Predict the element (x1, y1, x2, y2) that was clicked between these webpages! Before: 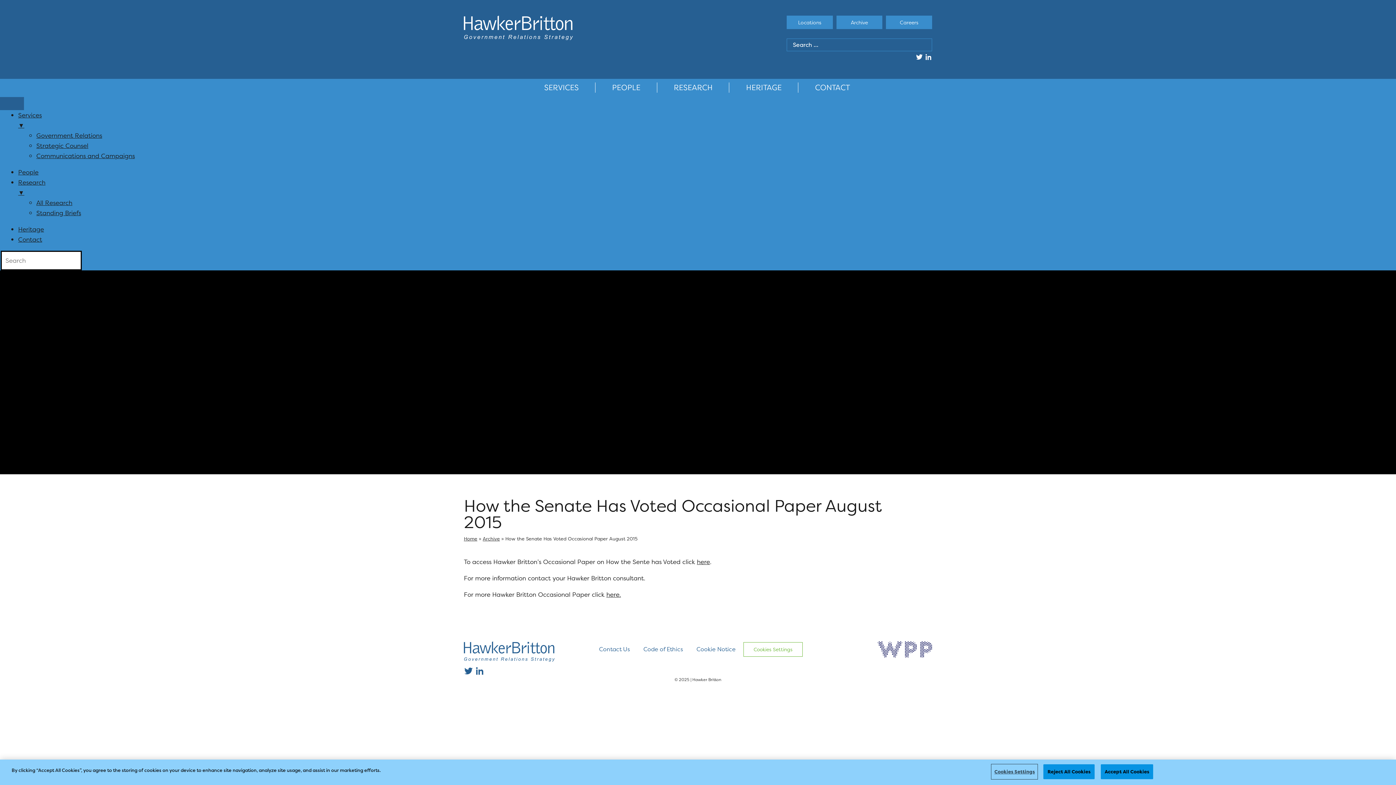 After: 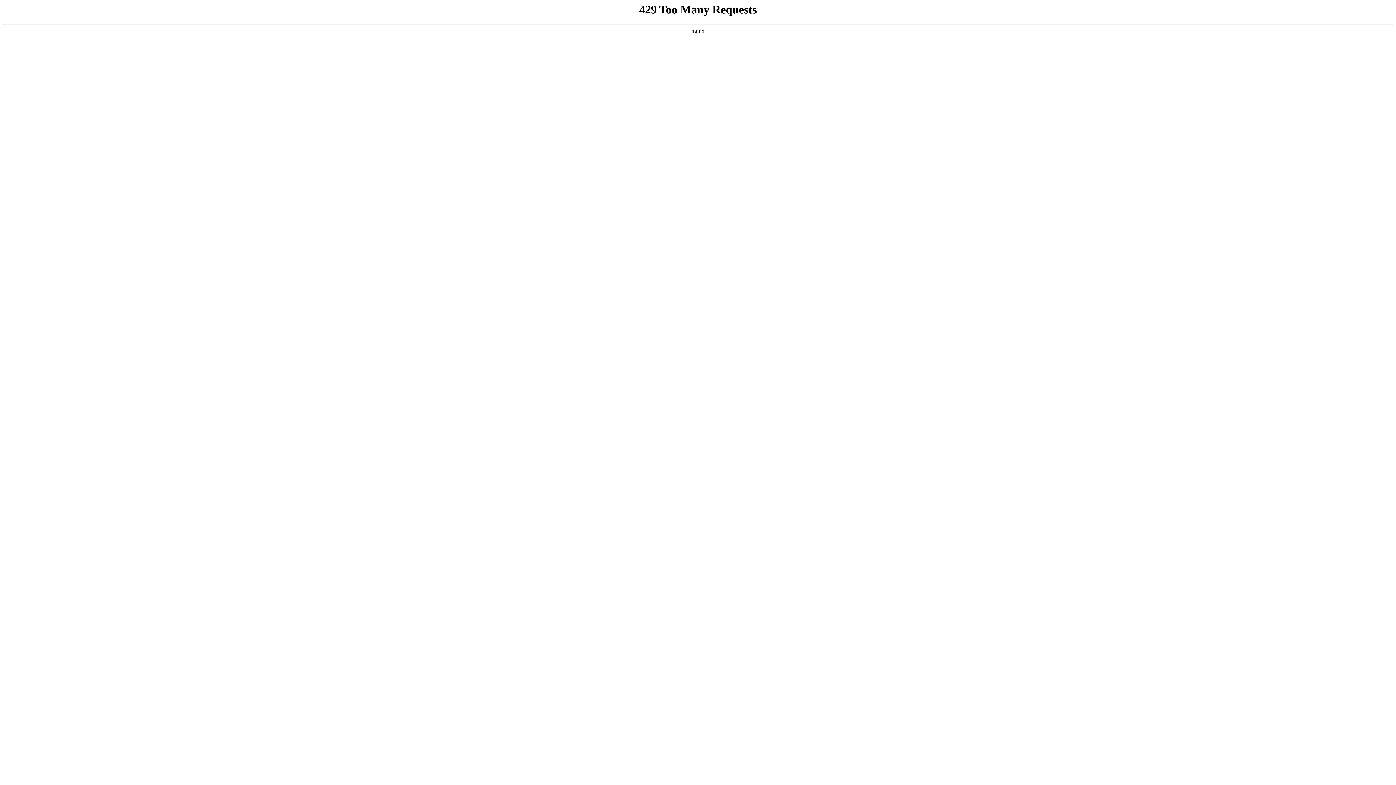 Action: bbox: (36, 141, 88, 149) label: Strategic Counsel